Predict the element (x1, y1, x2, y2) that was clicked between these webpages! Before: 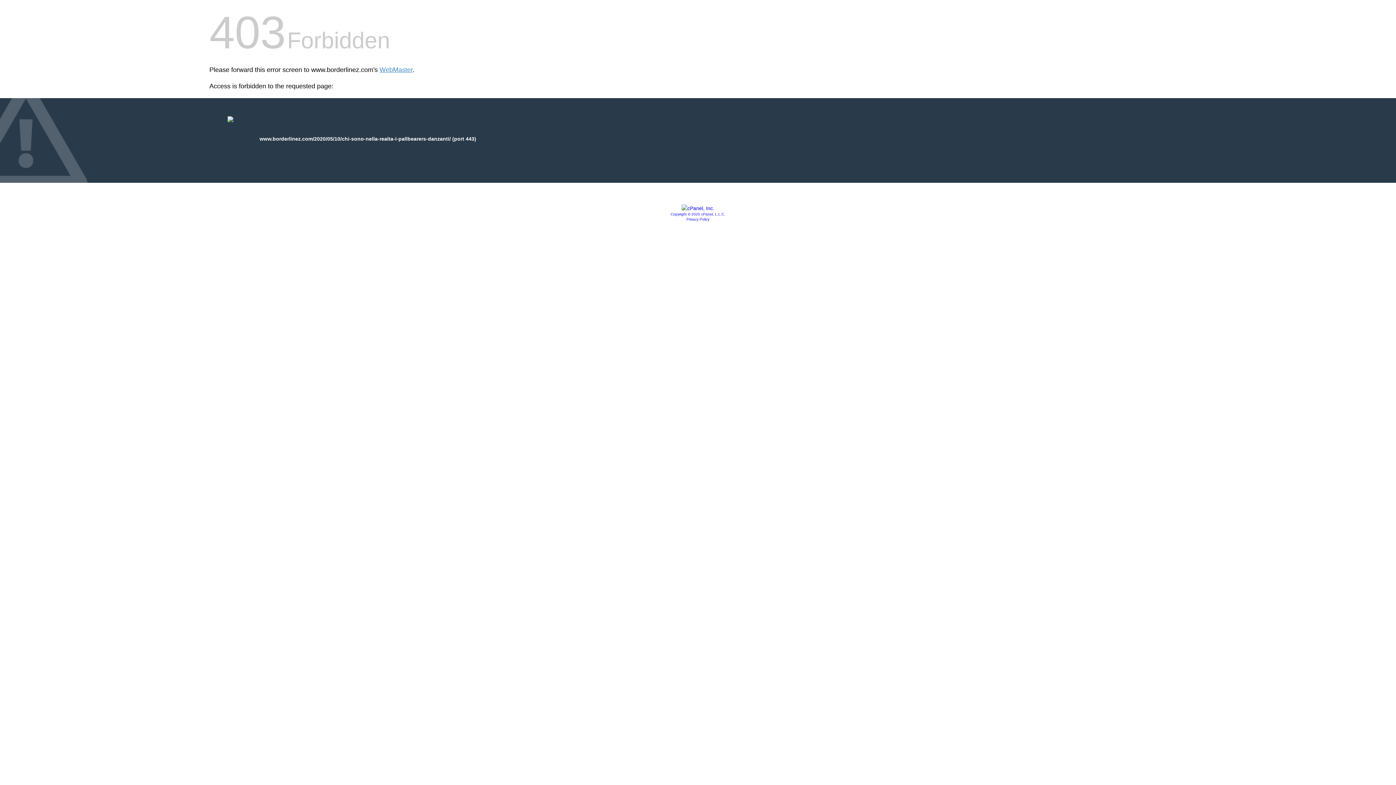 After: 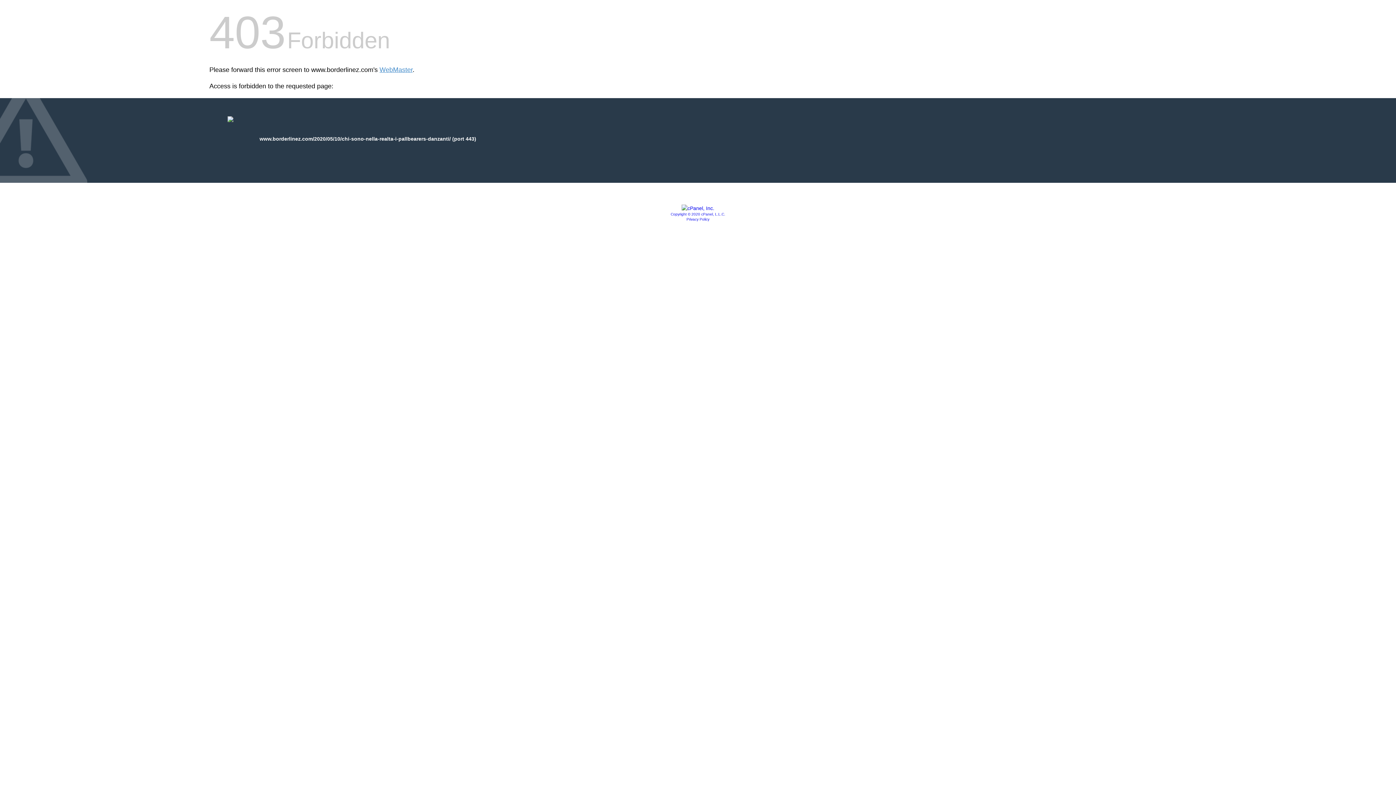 Action: bbox: (681, 205, 714, 211)